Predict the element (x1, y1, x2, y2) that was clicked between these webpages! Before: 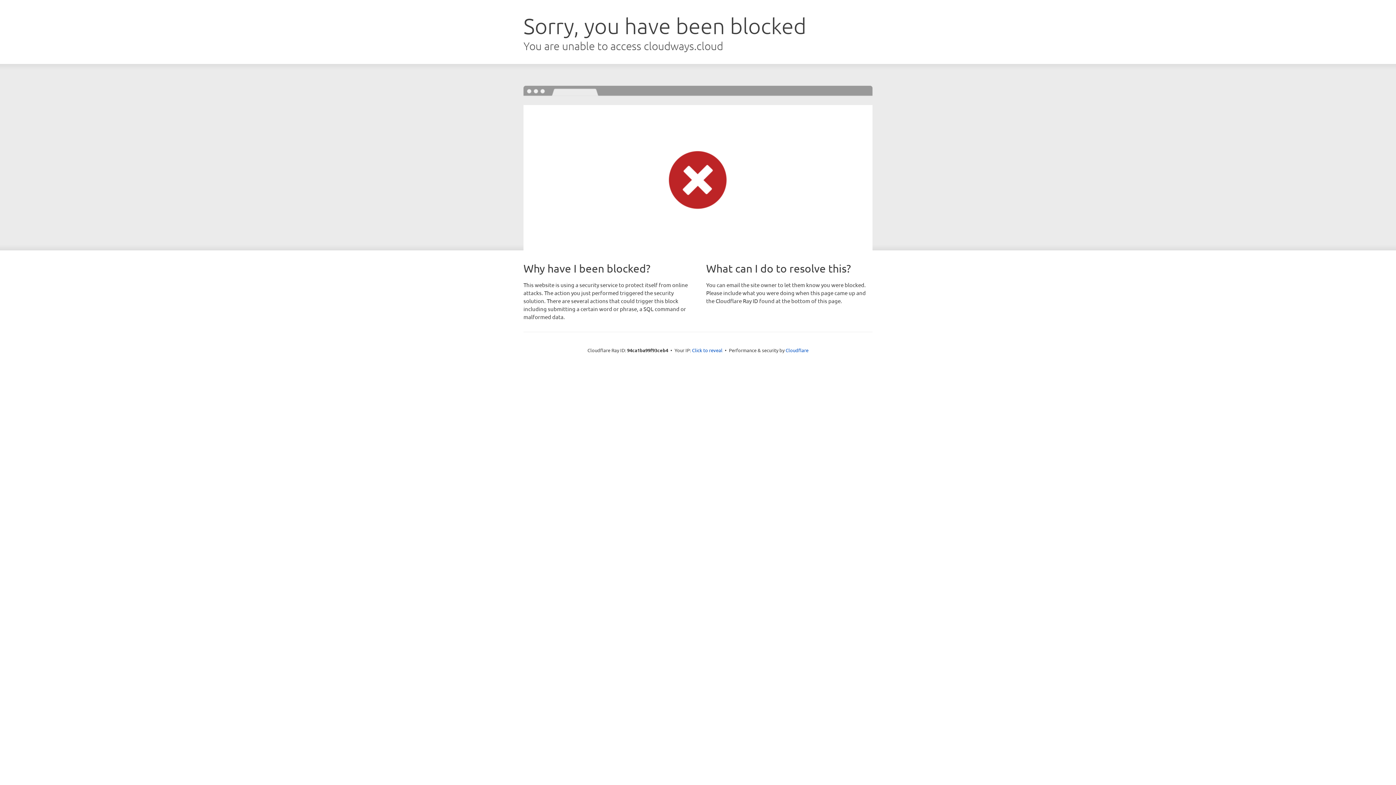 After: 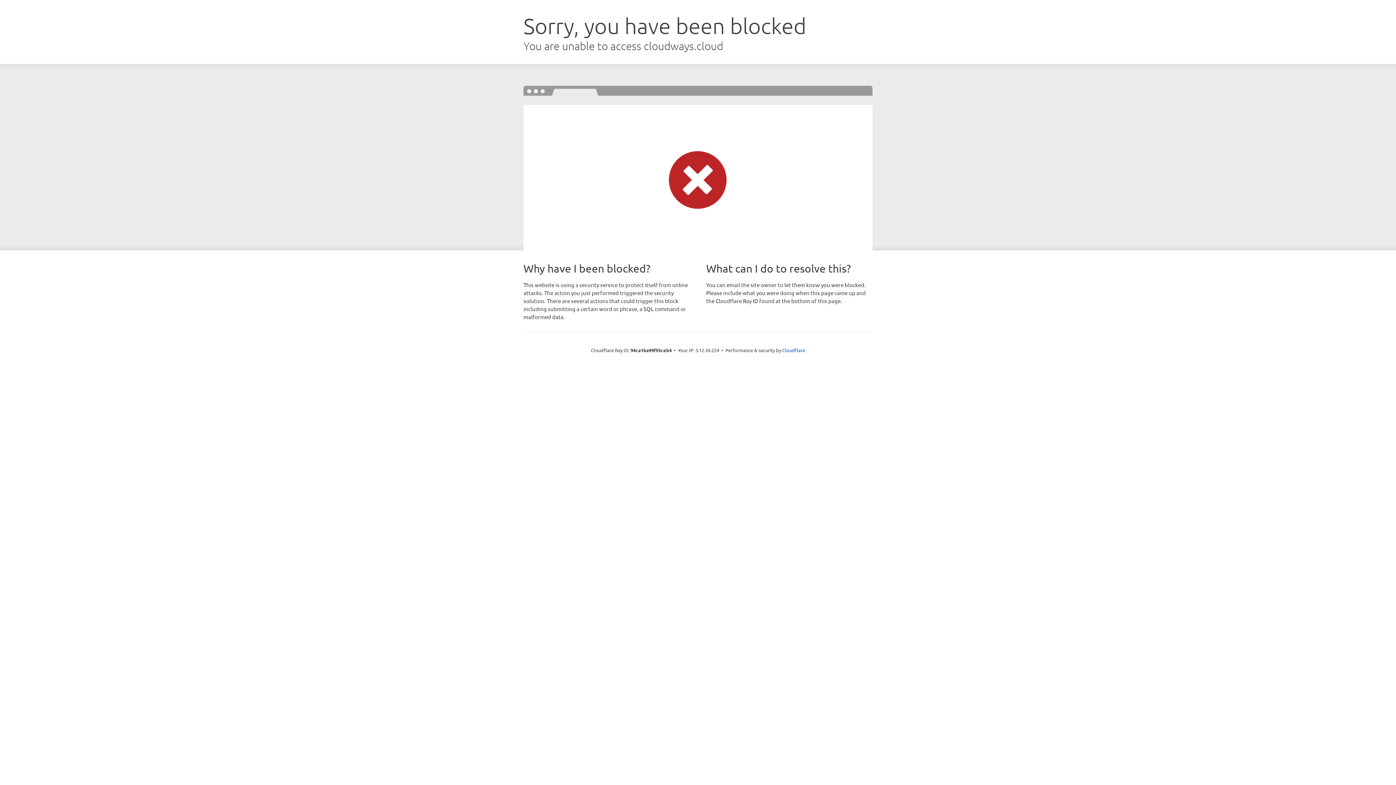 Action: bbox: (692, 346, 722, 353) label: Click to reveal